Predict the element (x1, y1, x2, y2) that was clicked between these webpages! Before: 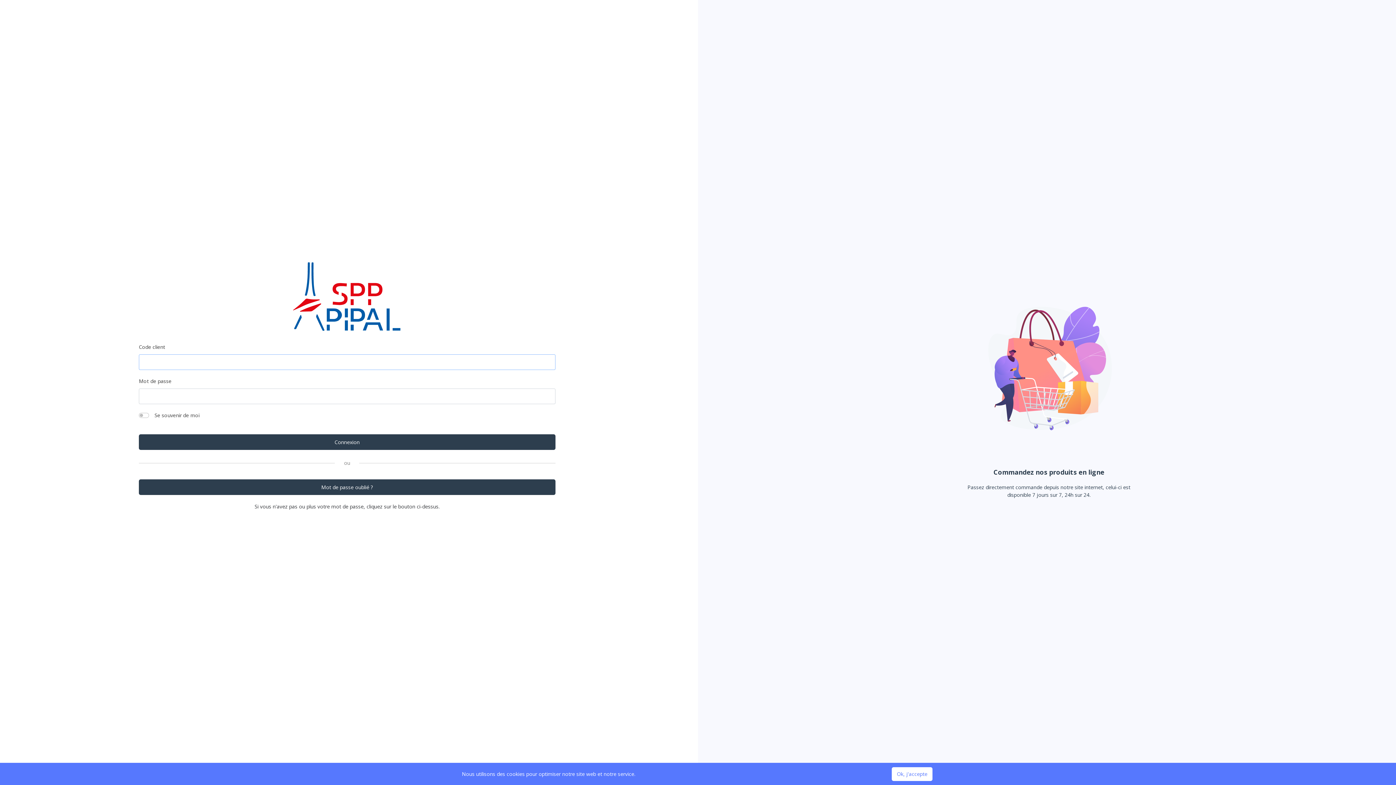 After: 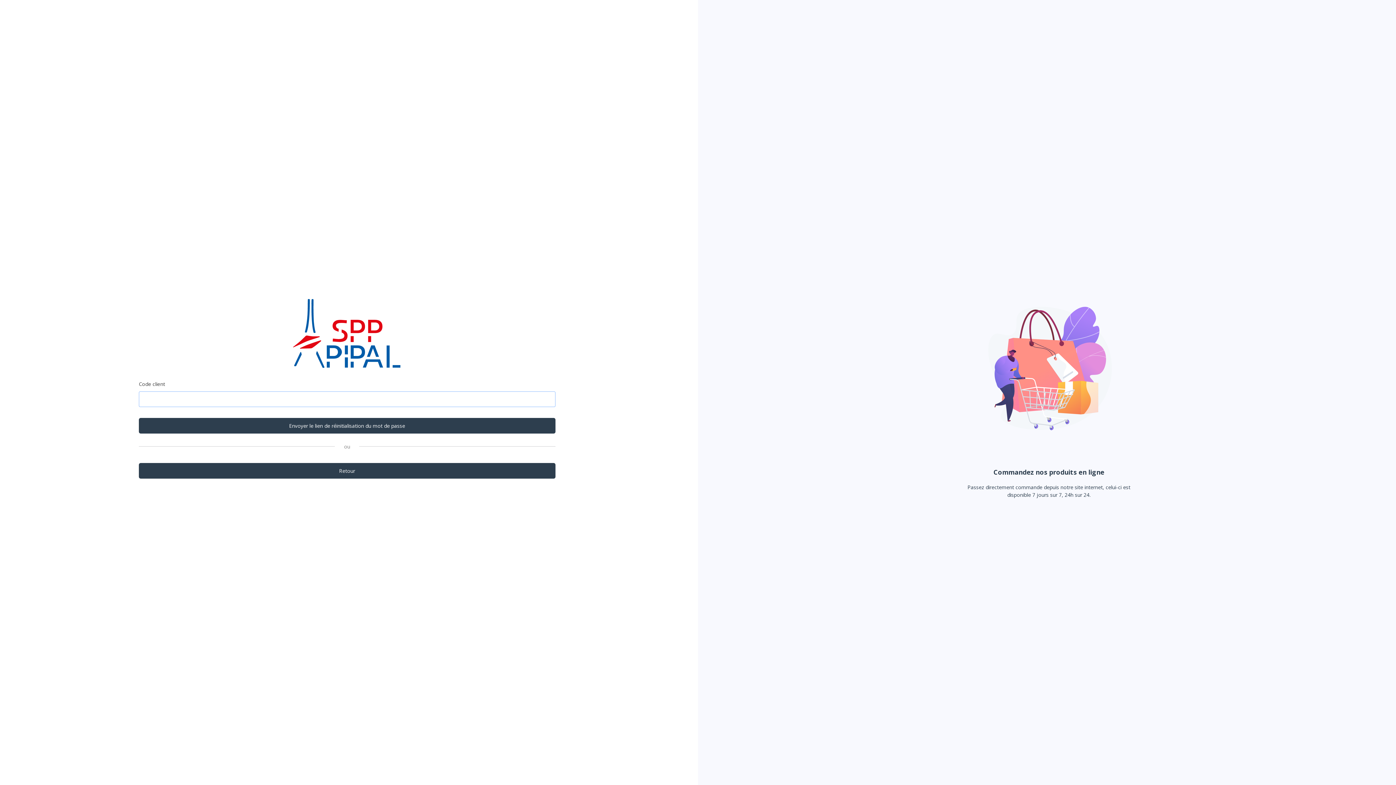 Action: bbox: (138, 479, 555, 495) label: Mot de passe oublié ?